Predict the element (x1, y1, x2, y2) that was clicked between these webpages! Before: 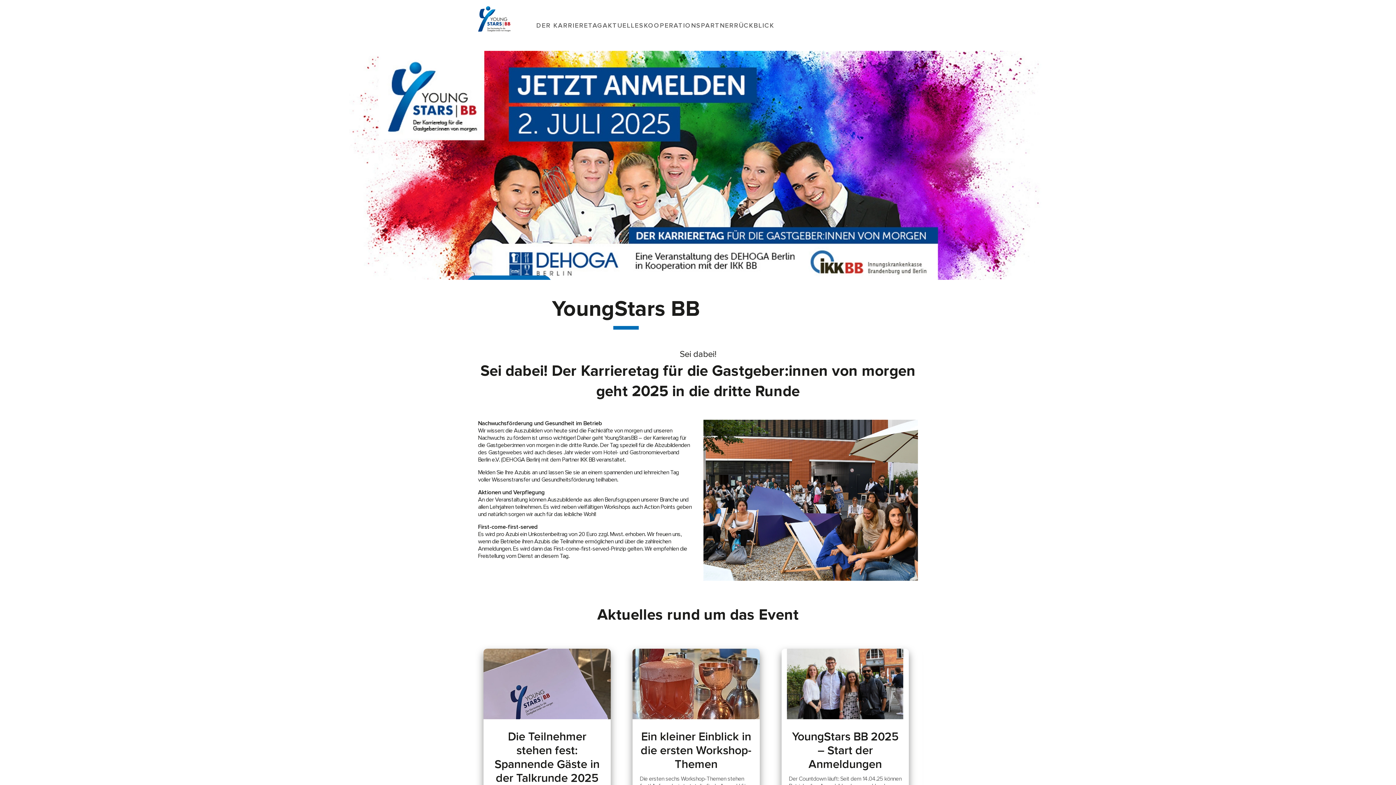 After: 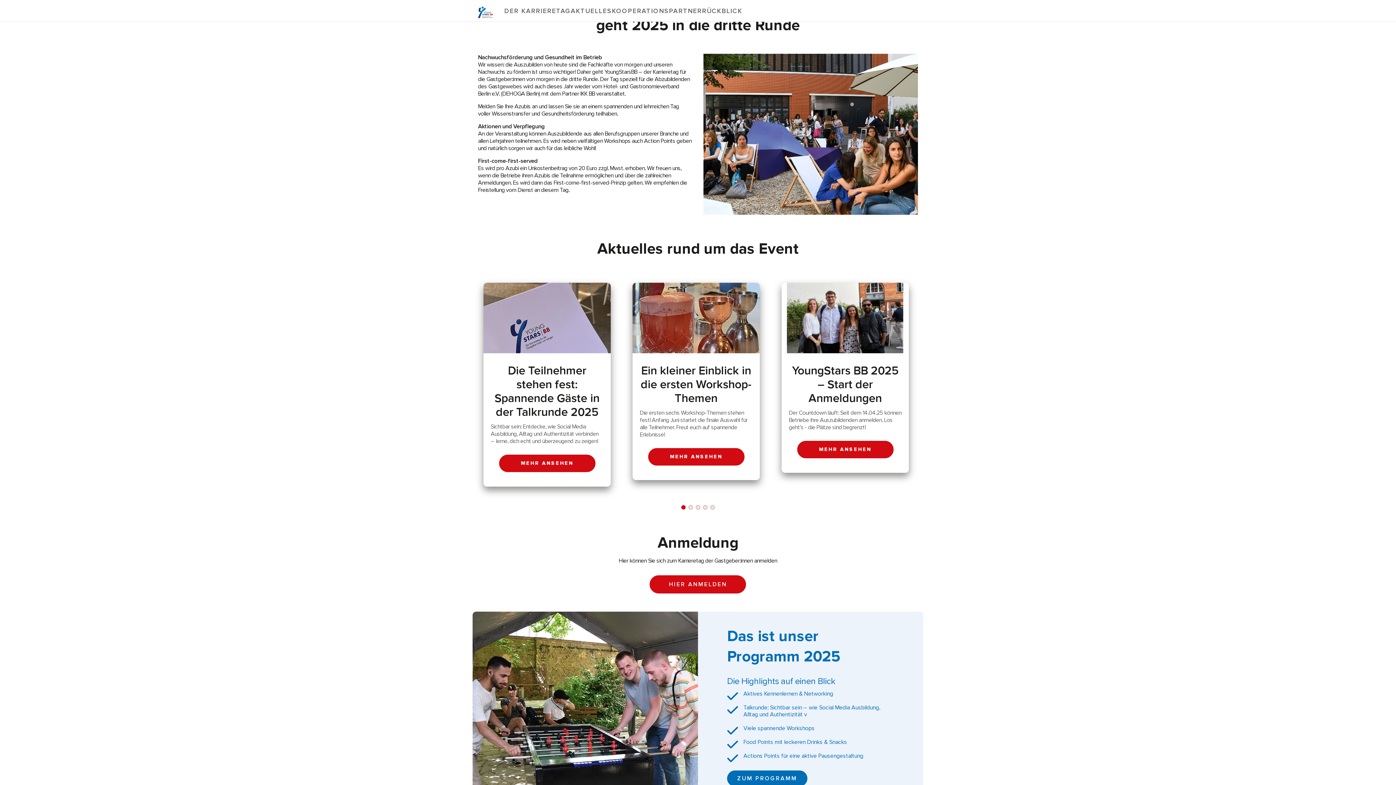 Action: label: DER KARRIERETAG bbox: (536, 21, 602, 29)